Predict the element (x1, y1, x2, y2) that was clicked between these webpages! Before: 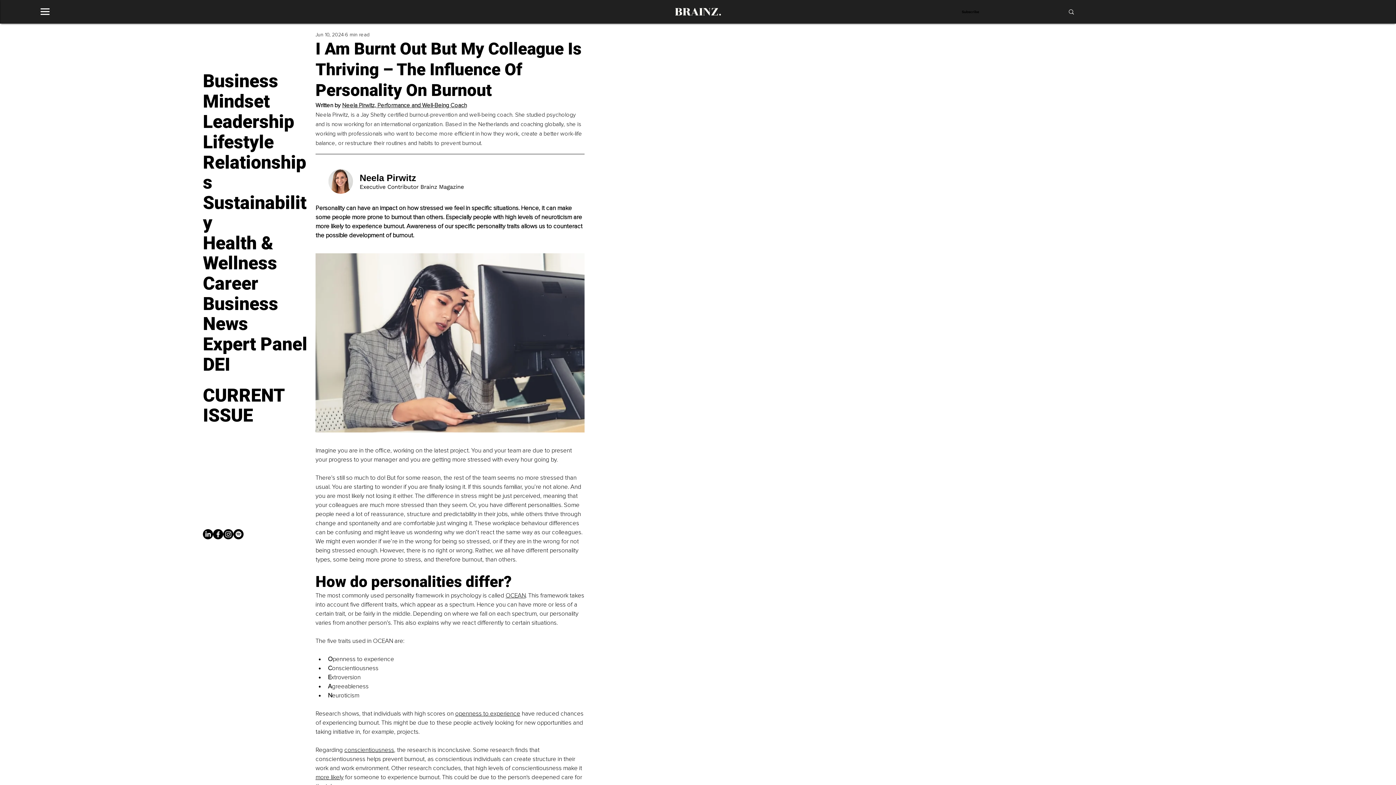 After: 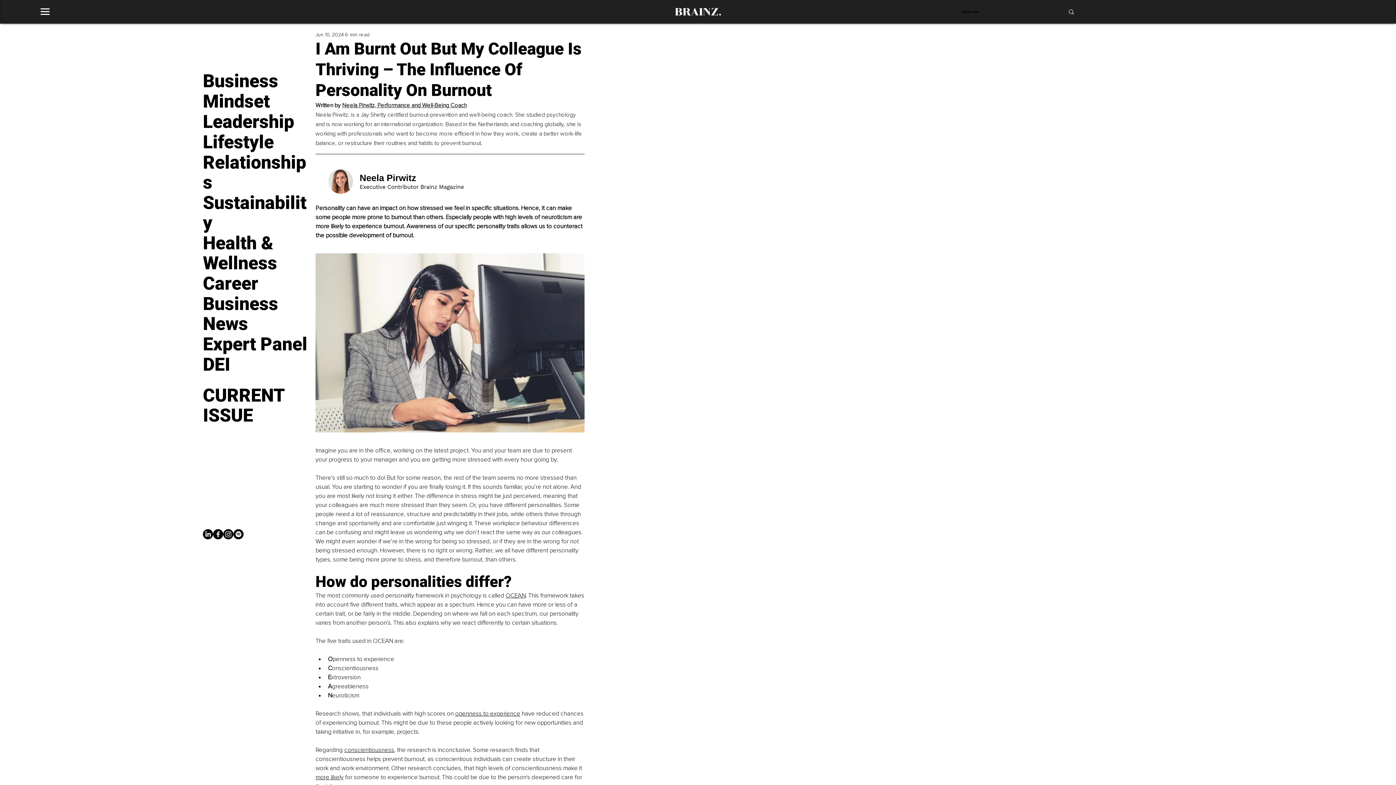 Action: label: Instagram bbox: (223, 529, 233, 539)